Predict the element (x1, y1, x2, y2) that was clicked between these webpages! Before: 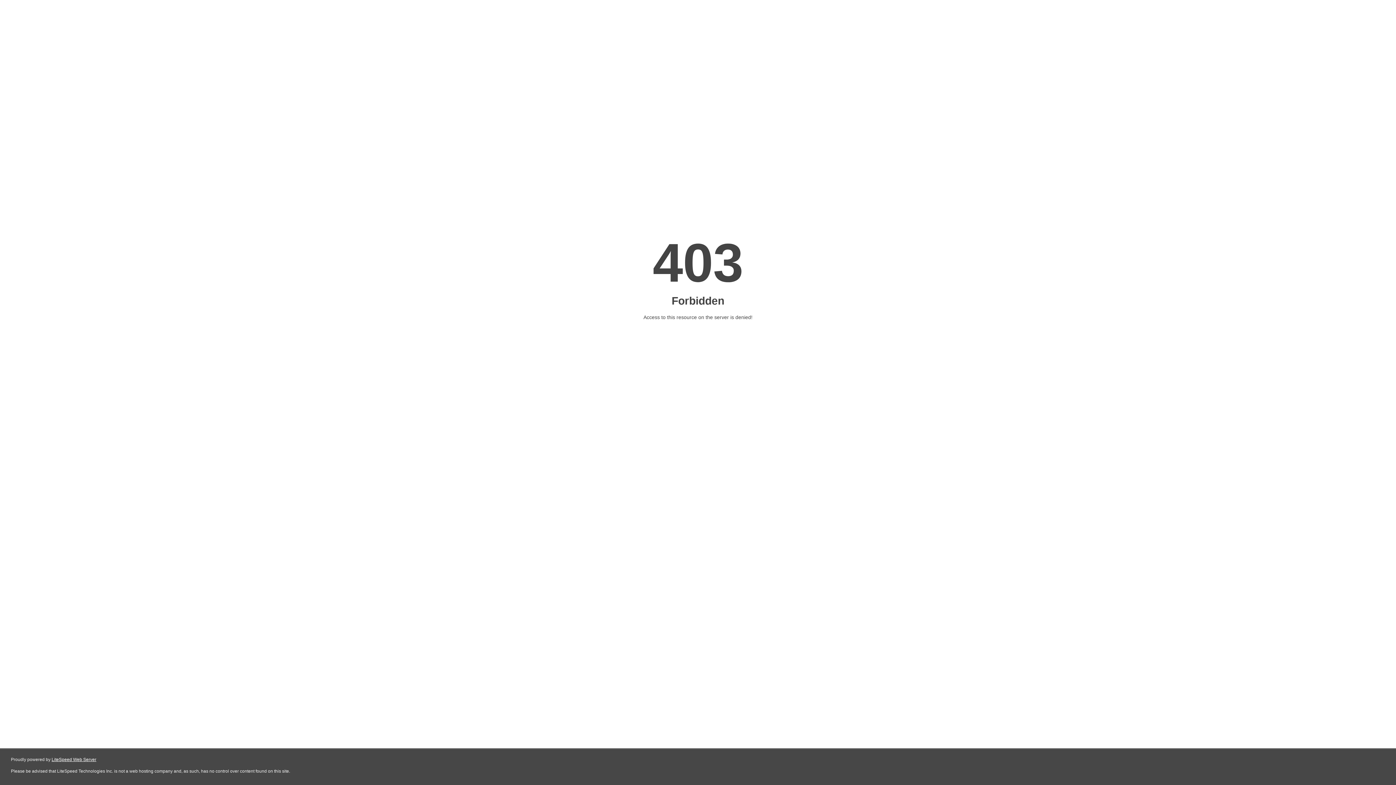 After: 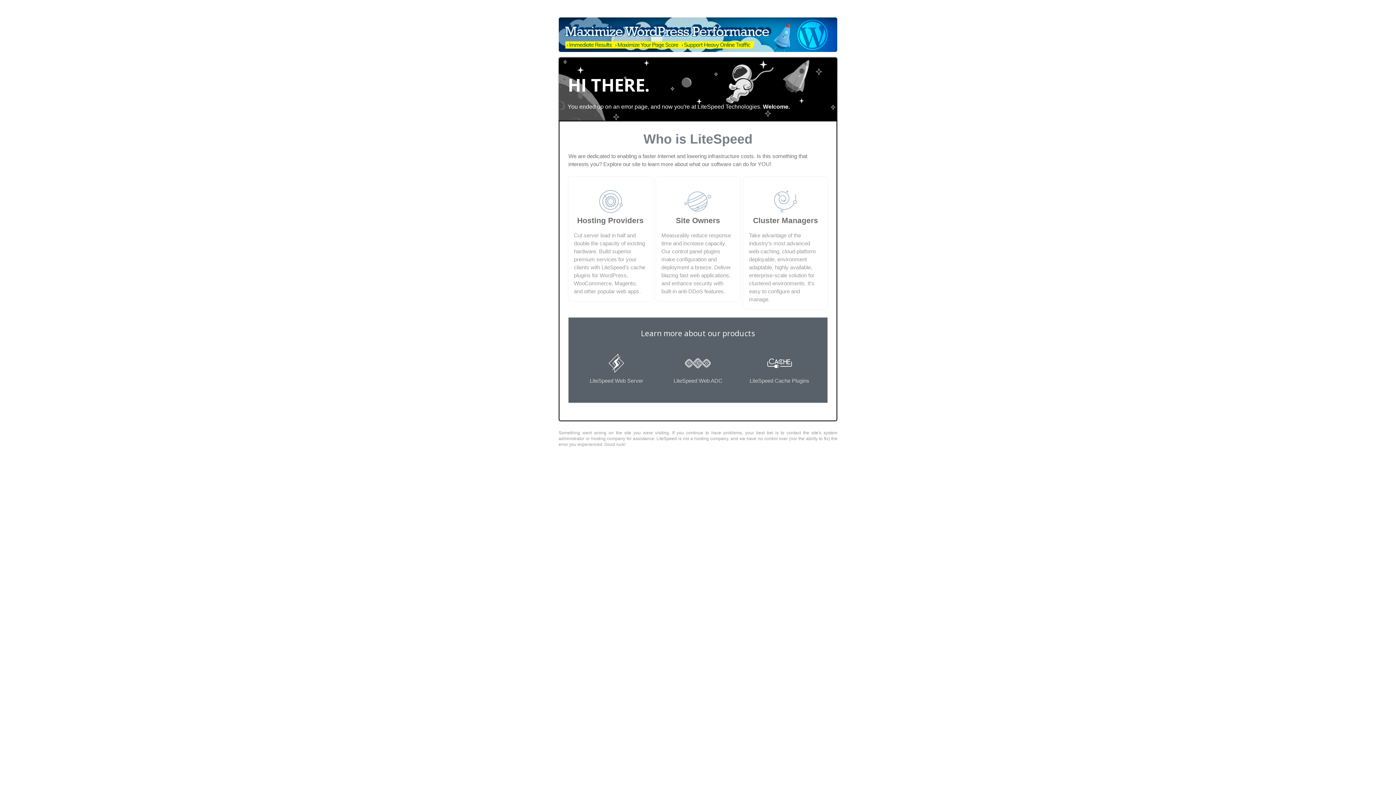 Action: bbox: (51, 757, 96, 762) label: LiteSpeed Web Server